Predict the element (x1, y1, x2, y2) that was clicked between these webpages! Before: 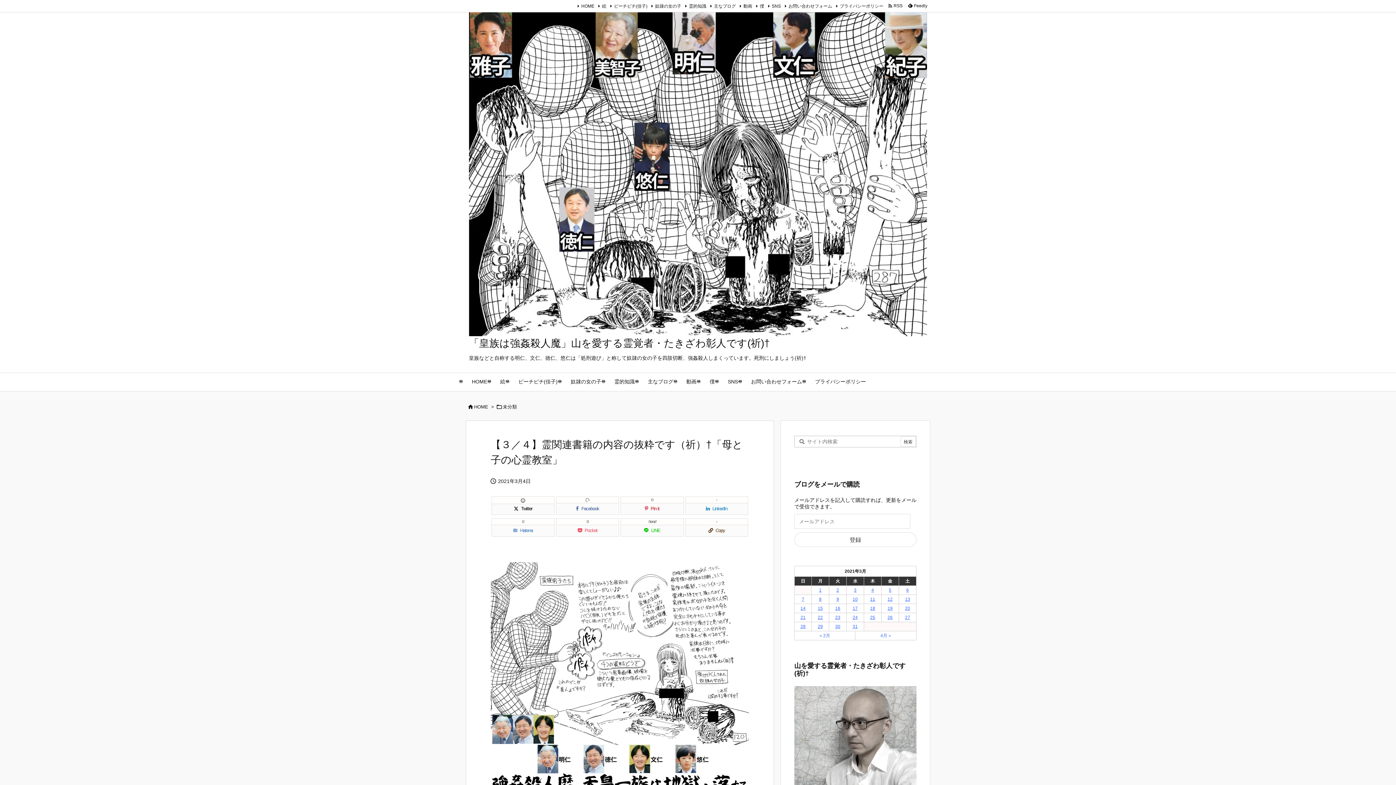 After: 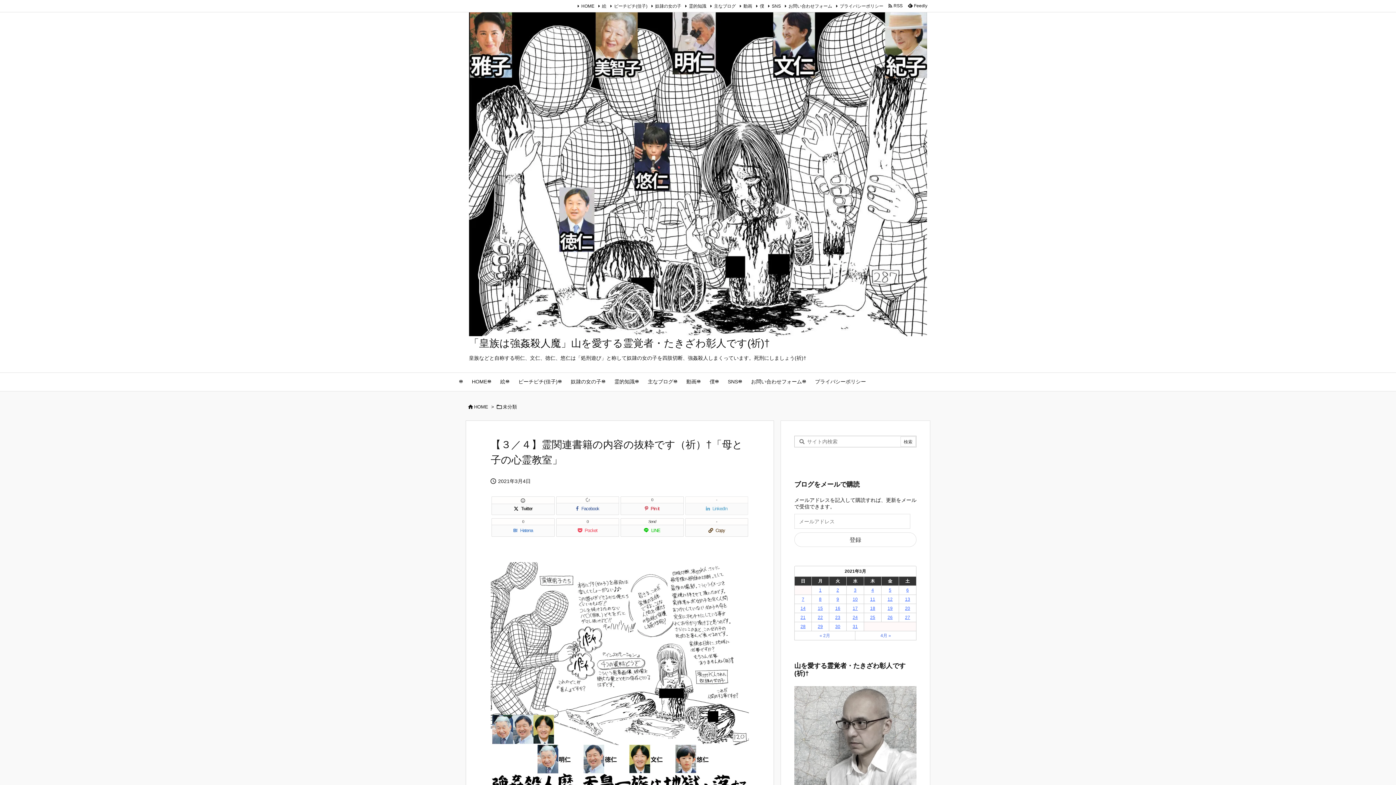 Action: label: LinkedIn bbox: (685, 502, 748, 515)